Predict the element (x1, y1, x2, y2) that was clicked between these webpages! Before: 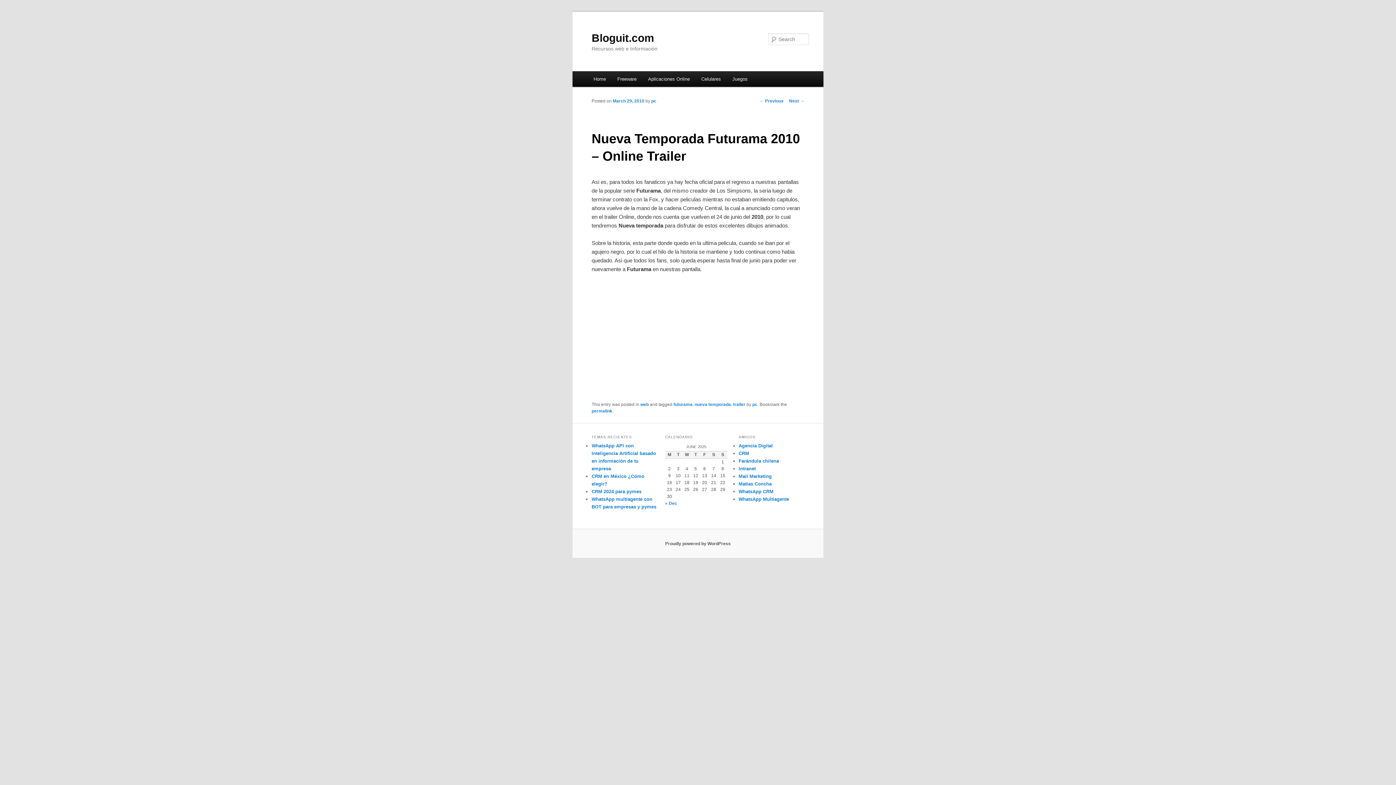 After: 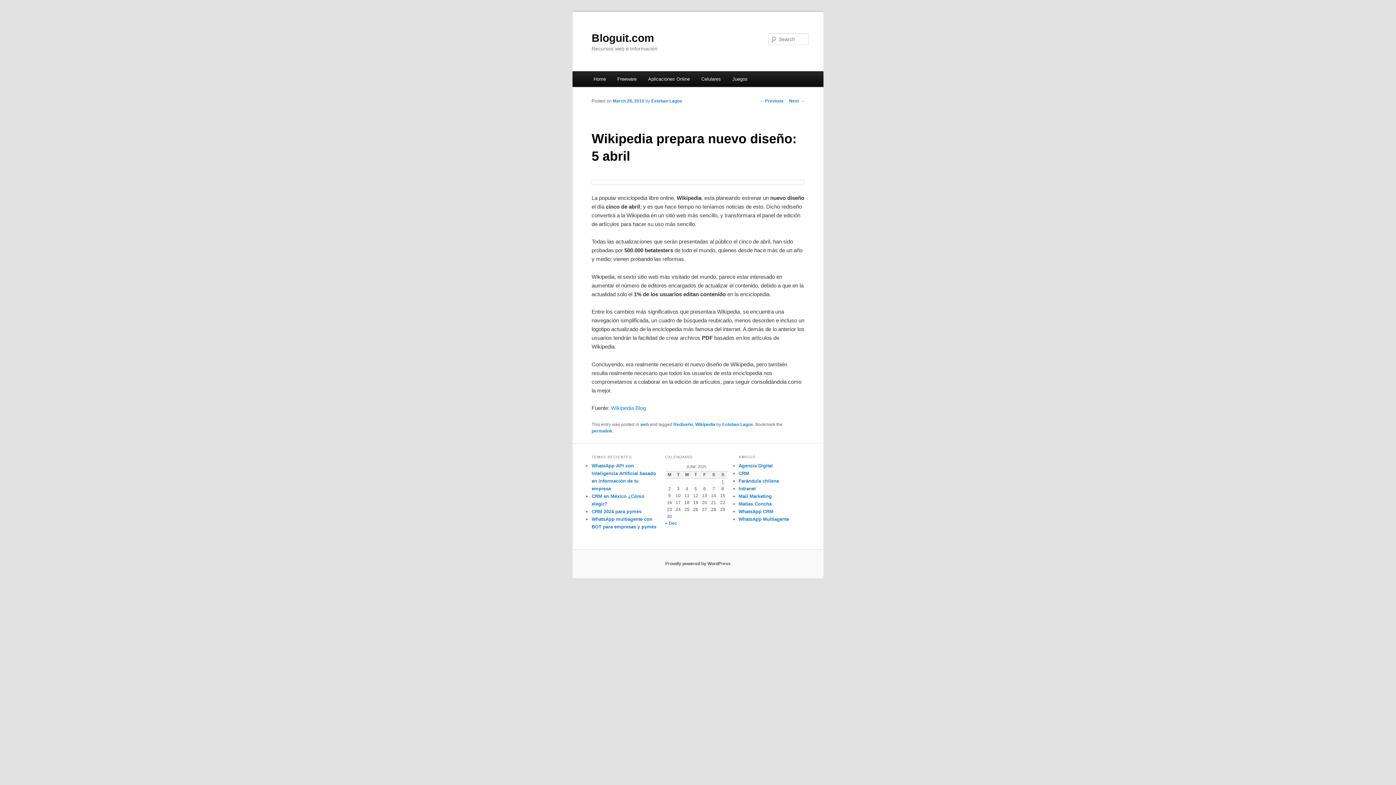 Action: bbox: (759, 98, 783, 103) label: ← Previous